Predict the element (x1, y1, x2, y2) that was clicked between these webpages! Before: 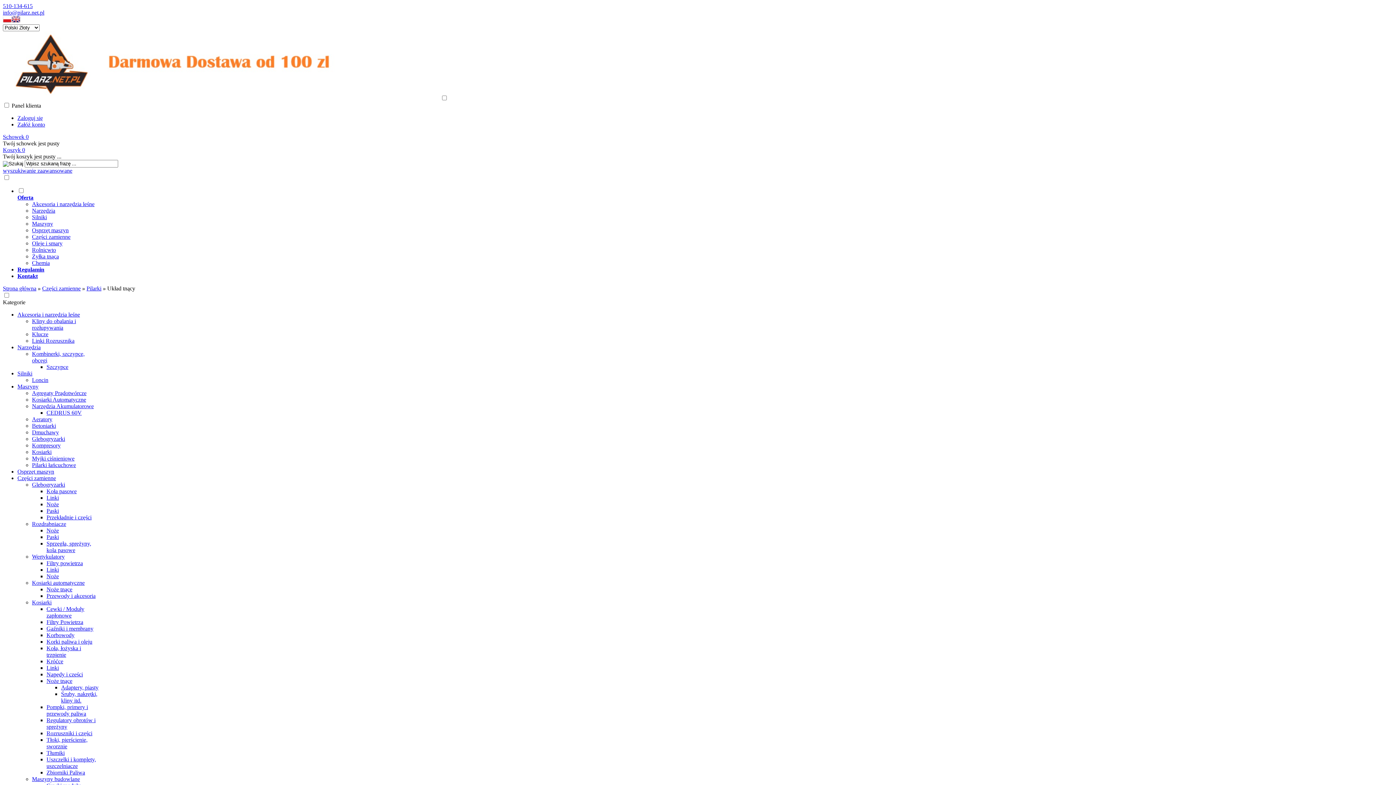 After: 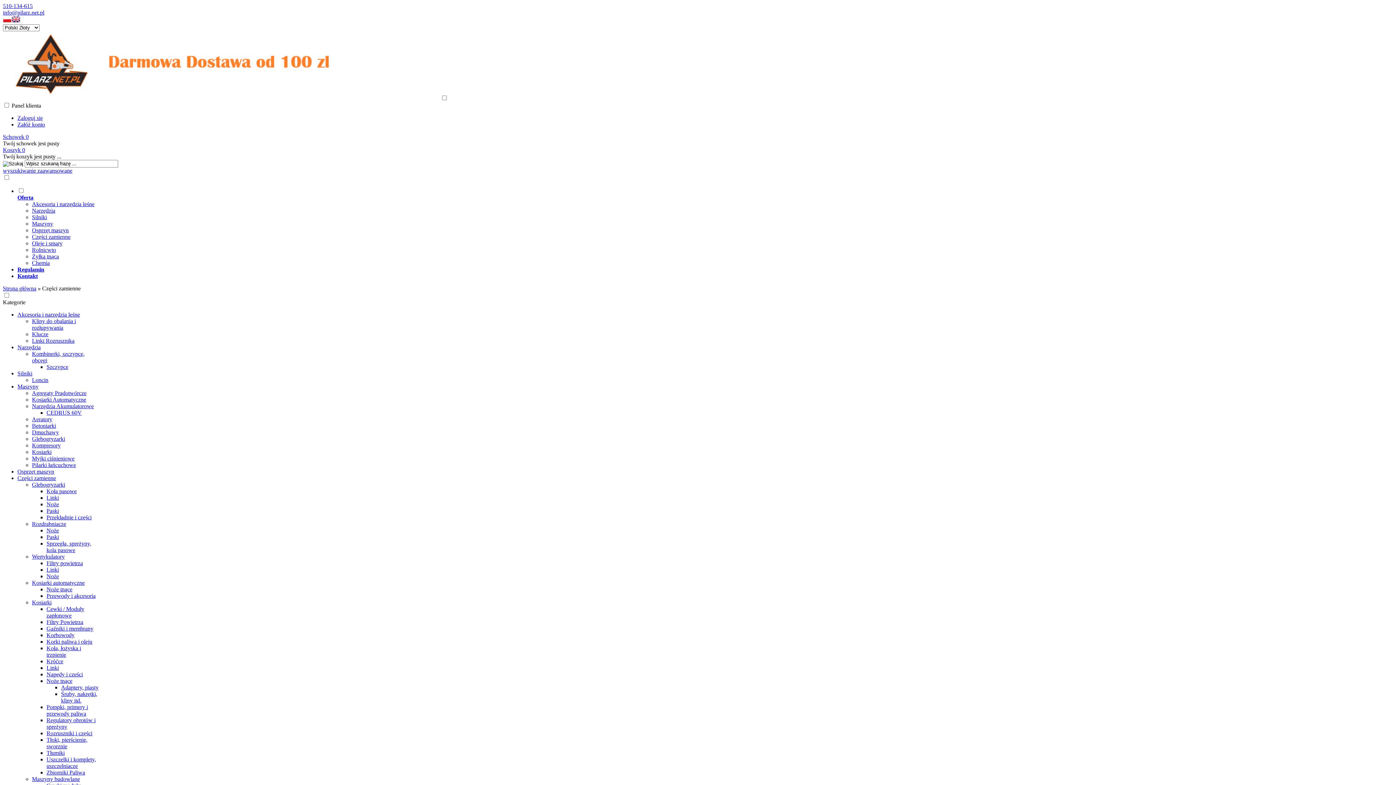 Action: bbox: (32, 233, 70, 240) label: Części zamienne